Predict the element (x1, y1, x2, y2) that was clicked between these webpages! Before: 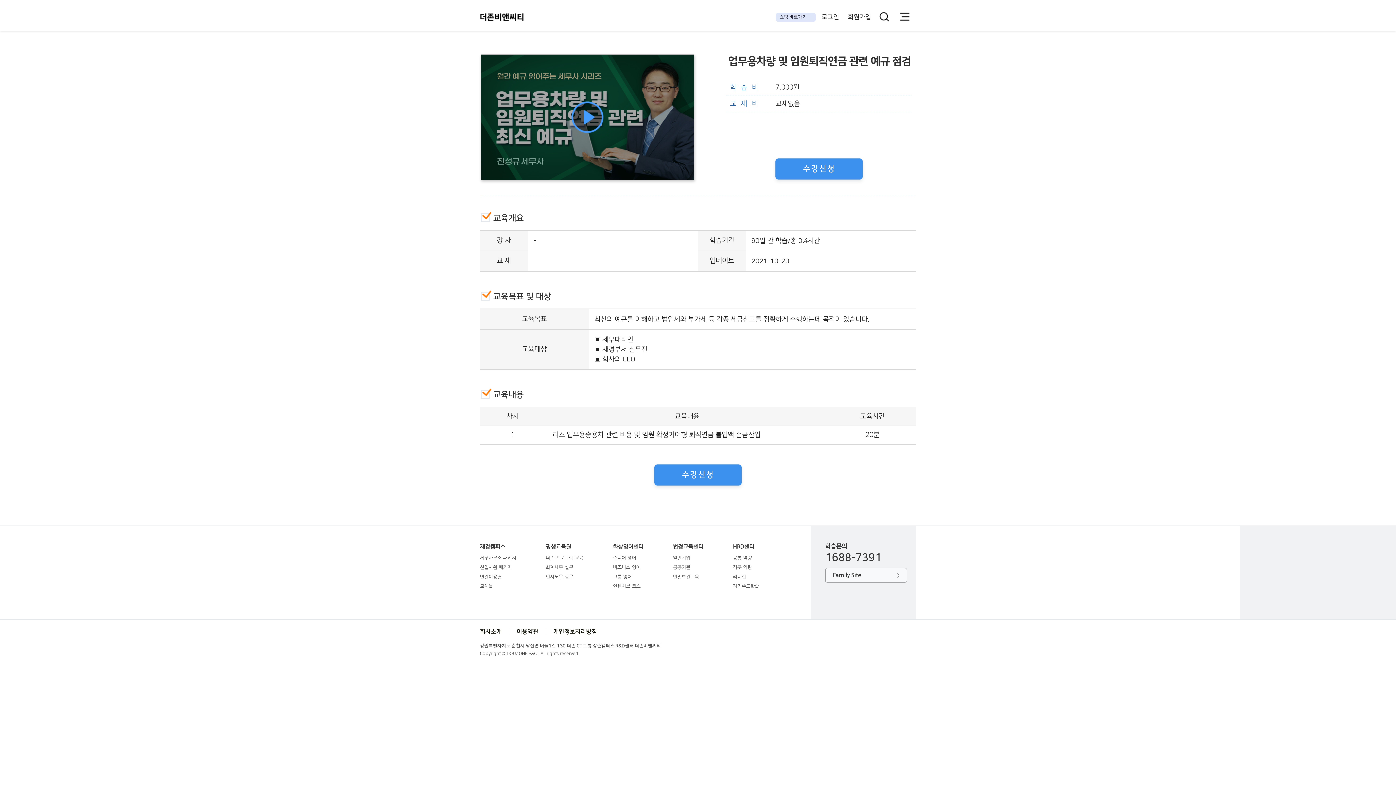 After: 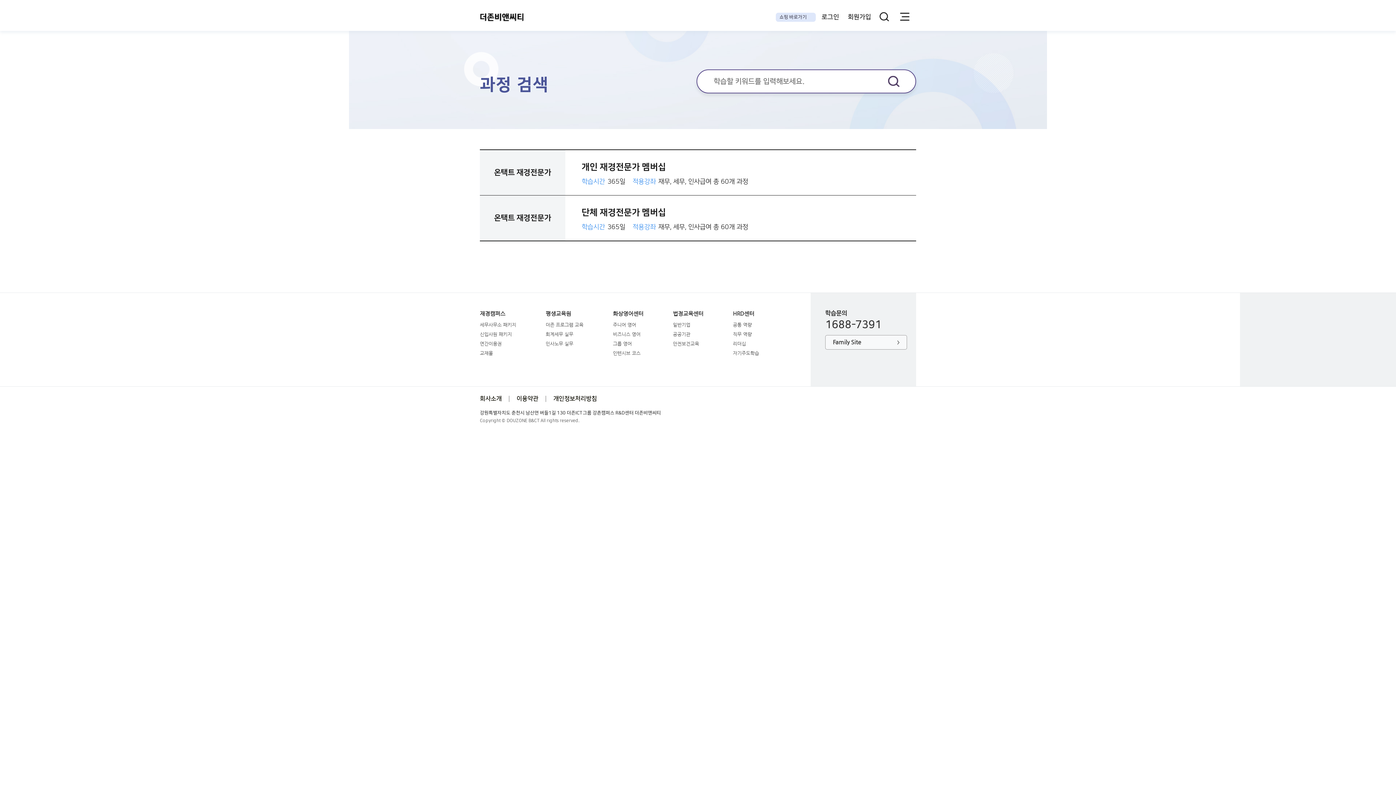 Action: bbox: (874, 6, 895, 27)